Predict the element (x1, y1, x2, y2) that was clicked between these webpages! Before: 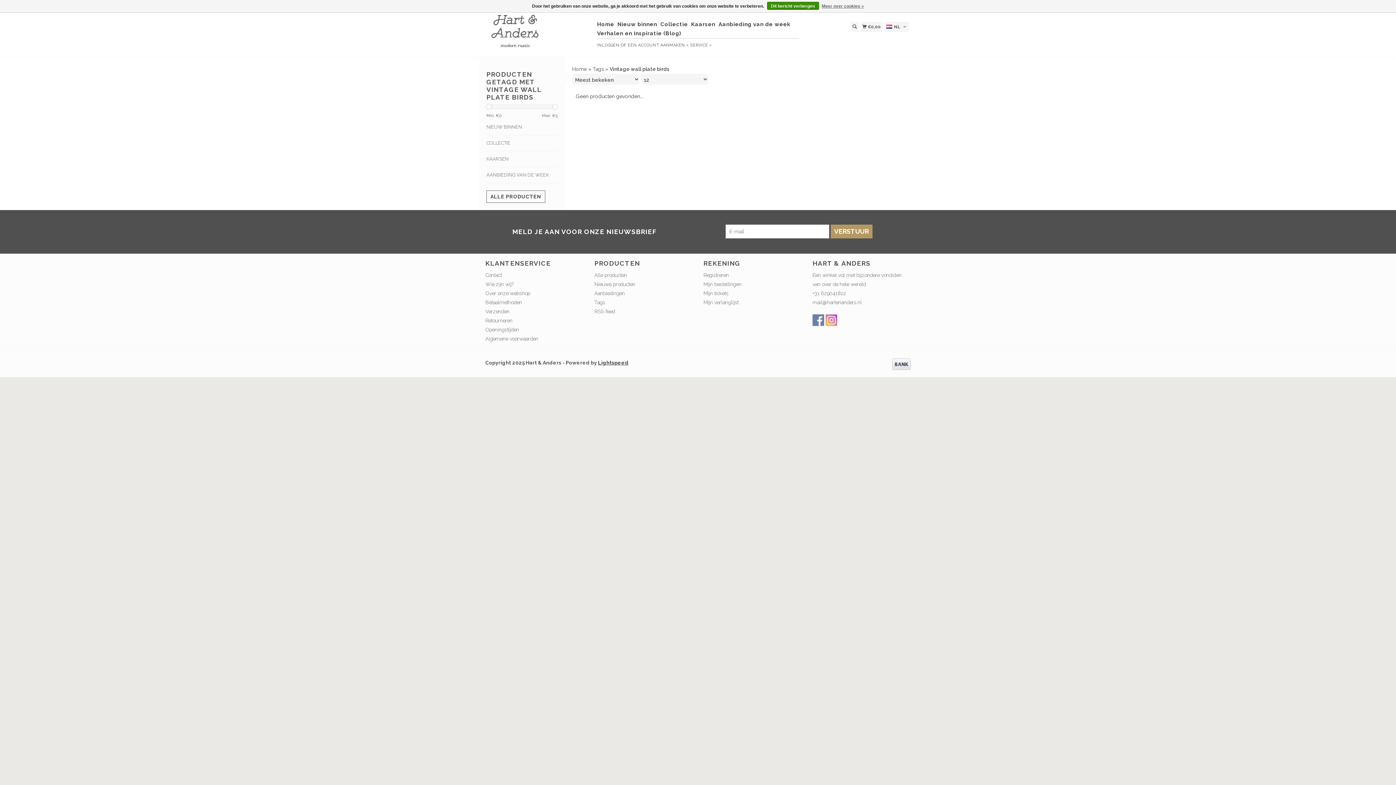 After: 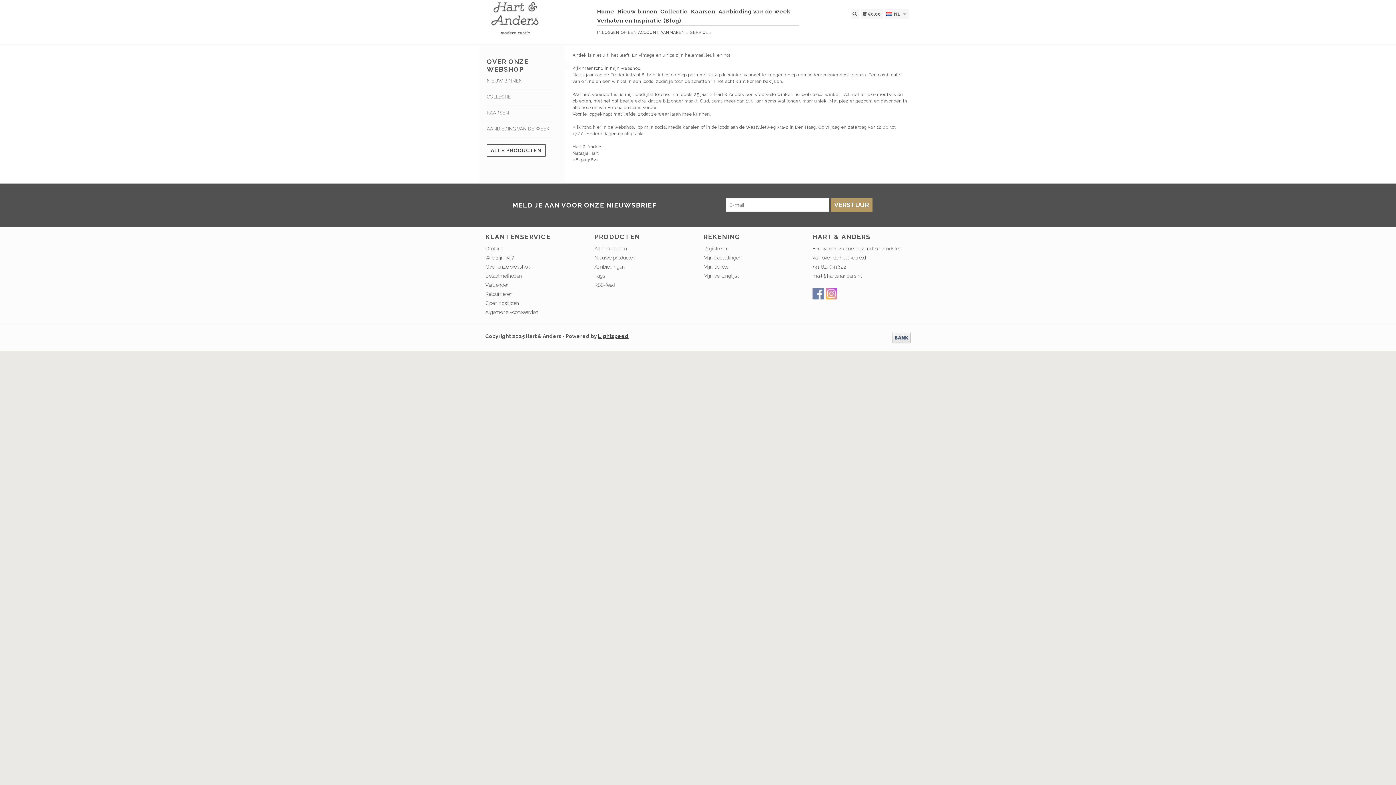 Action: bbox: (485, 290, 530, 296) label: Over onze webshop